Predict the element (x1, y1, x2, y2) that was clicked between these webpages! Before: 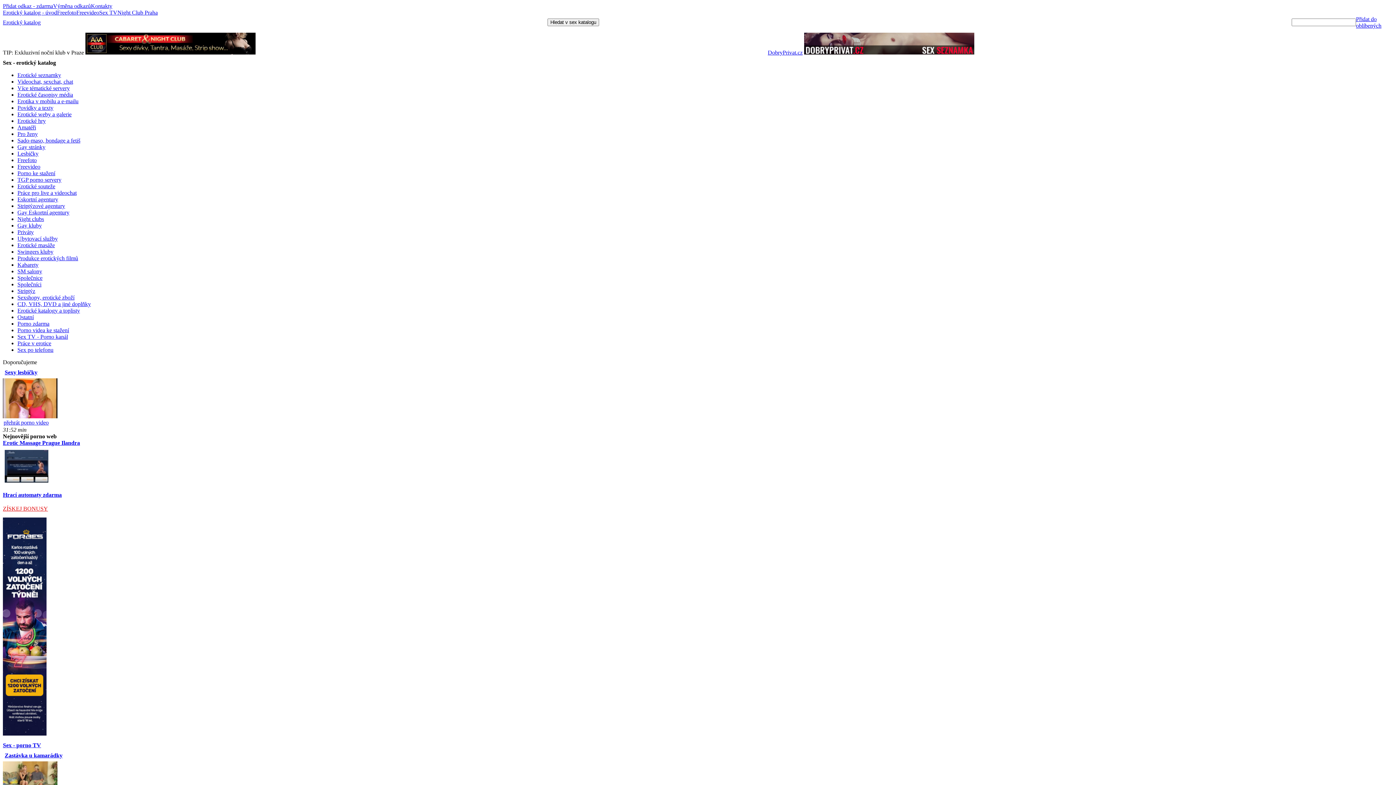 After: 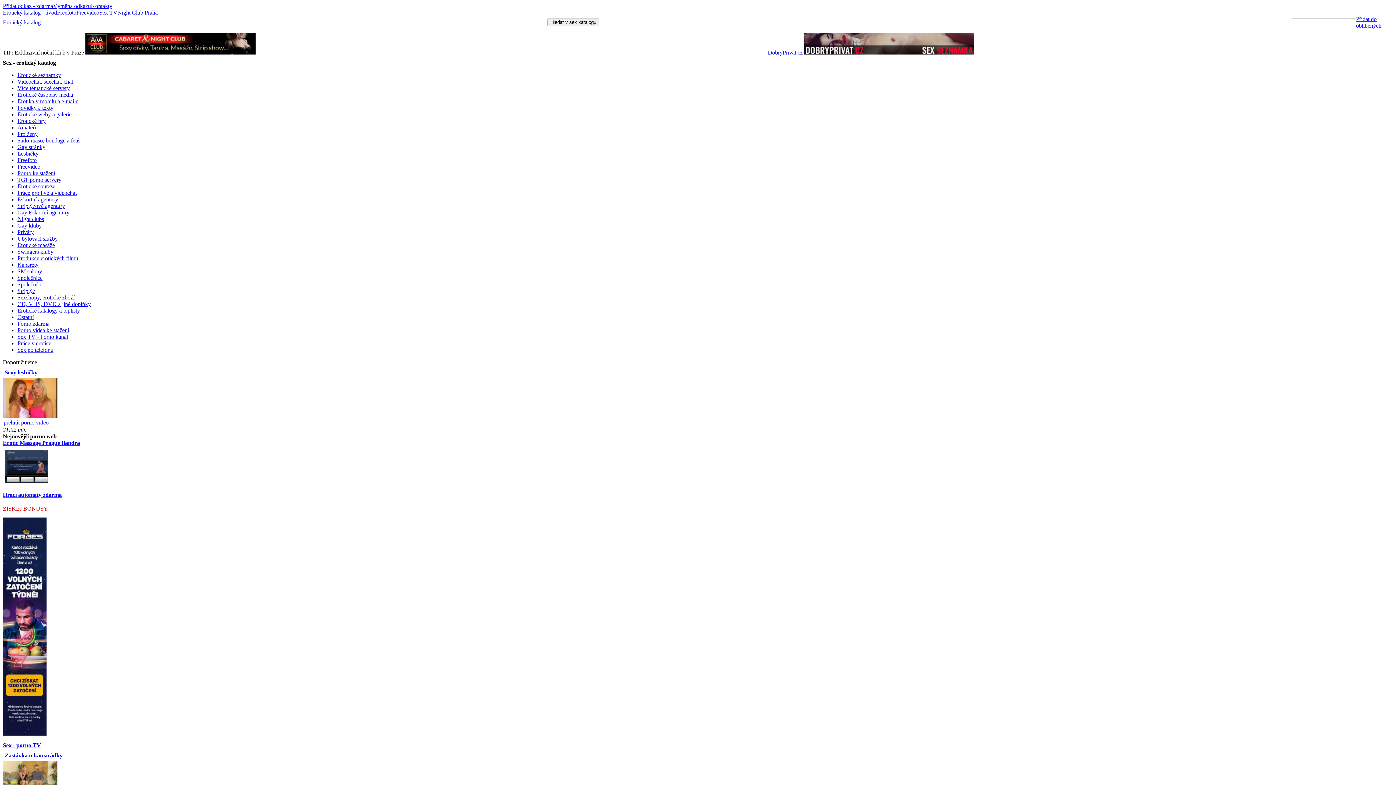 Action: label: Přidat do oblíbených bbox: (1356, 16, 1381, 28)